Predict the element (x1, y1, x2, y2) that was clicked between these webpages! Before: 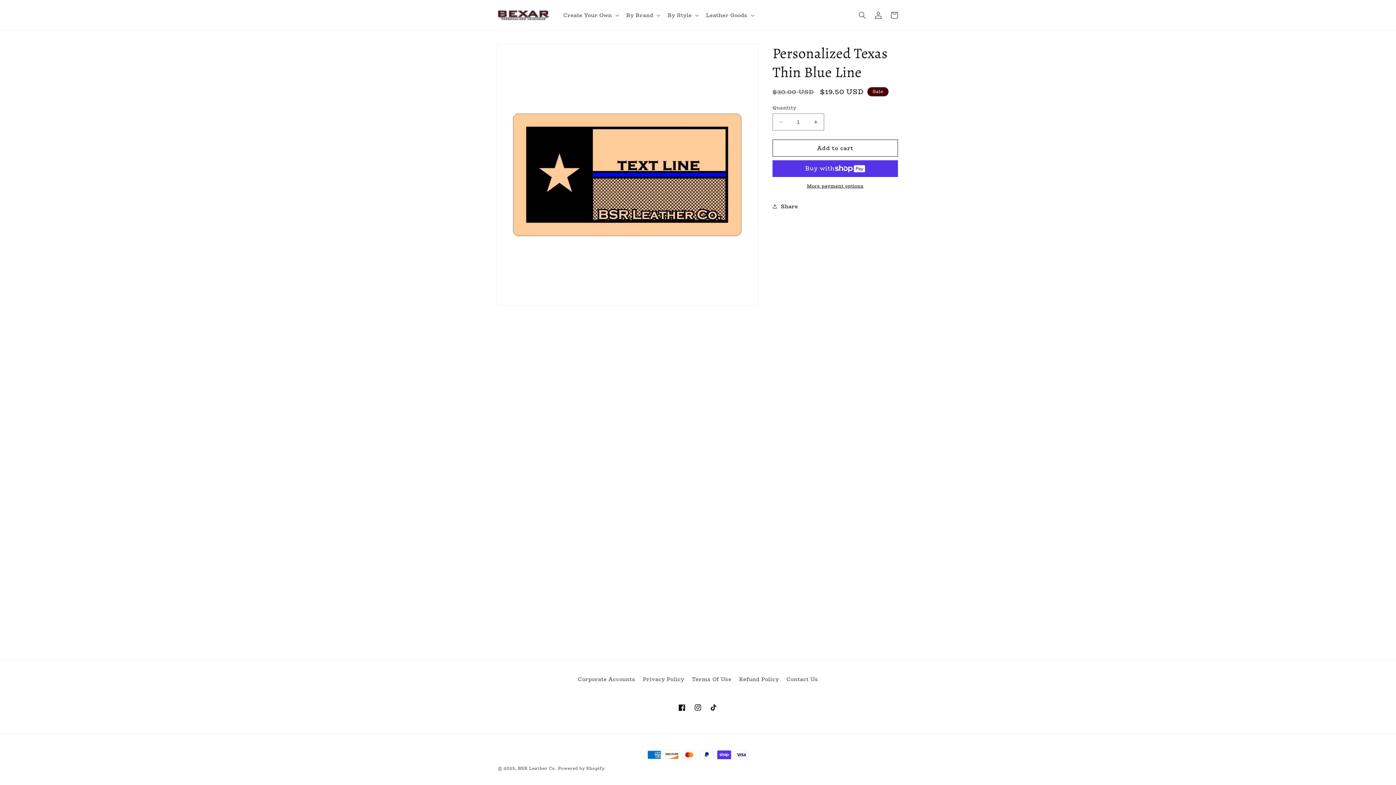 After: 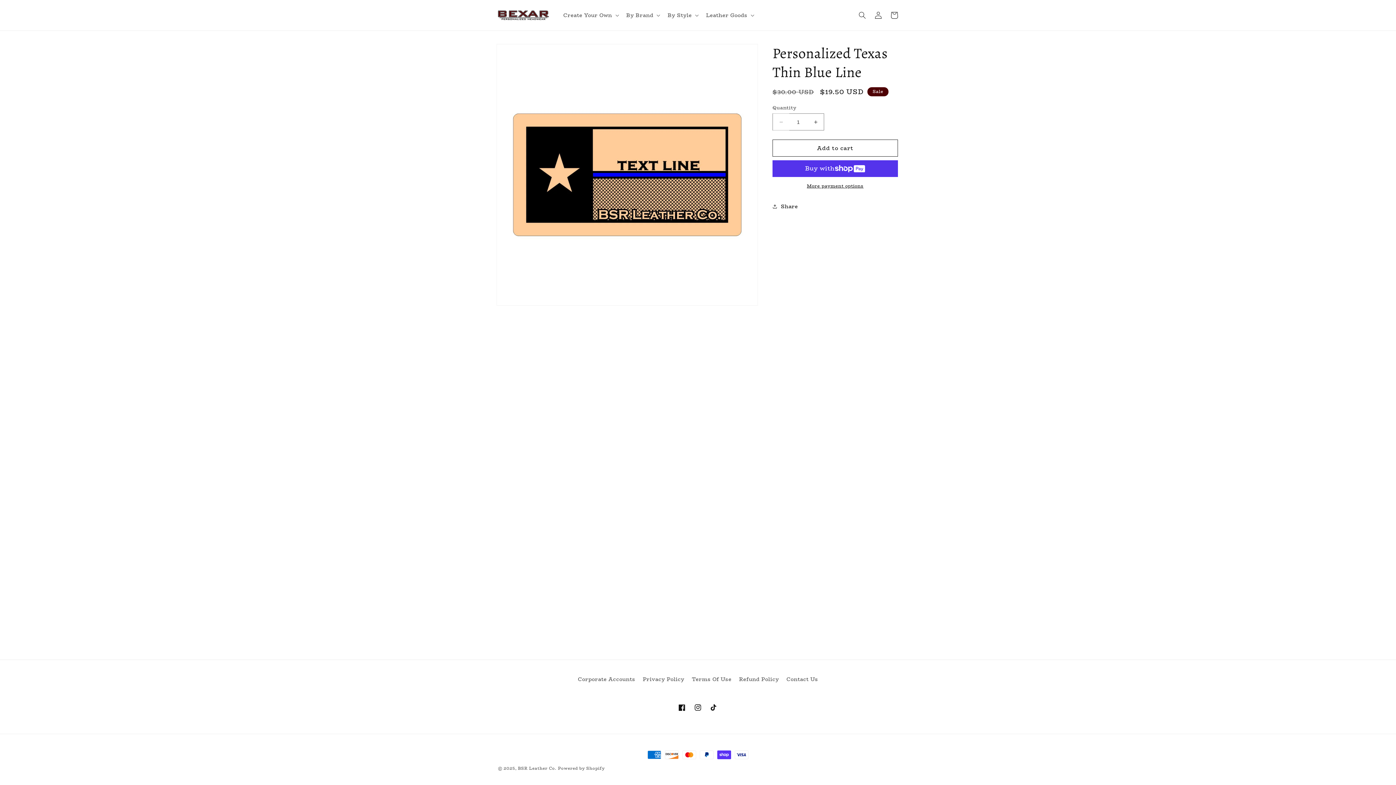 Action: bbox: (773, 113, 789, 130) label: Decrease quantity for Personalized Texas Thin Blue Line